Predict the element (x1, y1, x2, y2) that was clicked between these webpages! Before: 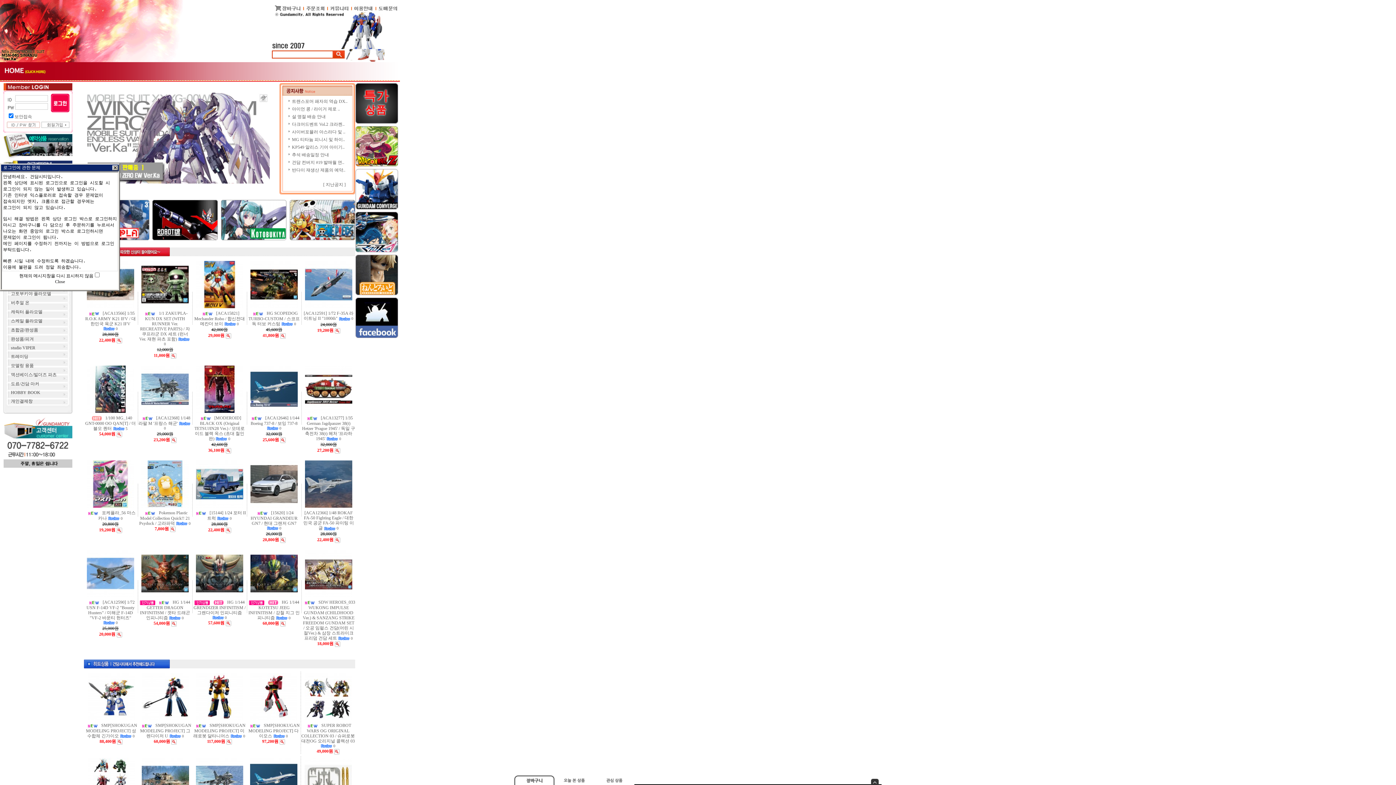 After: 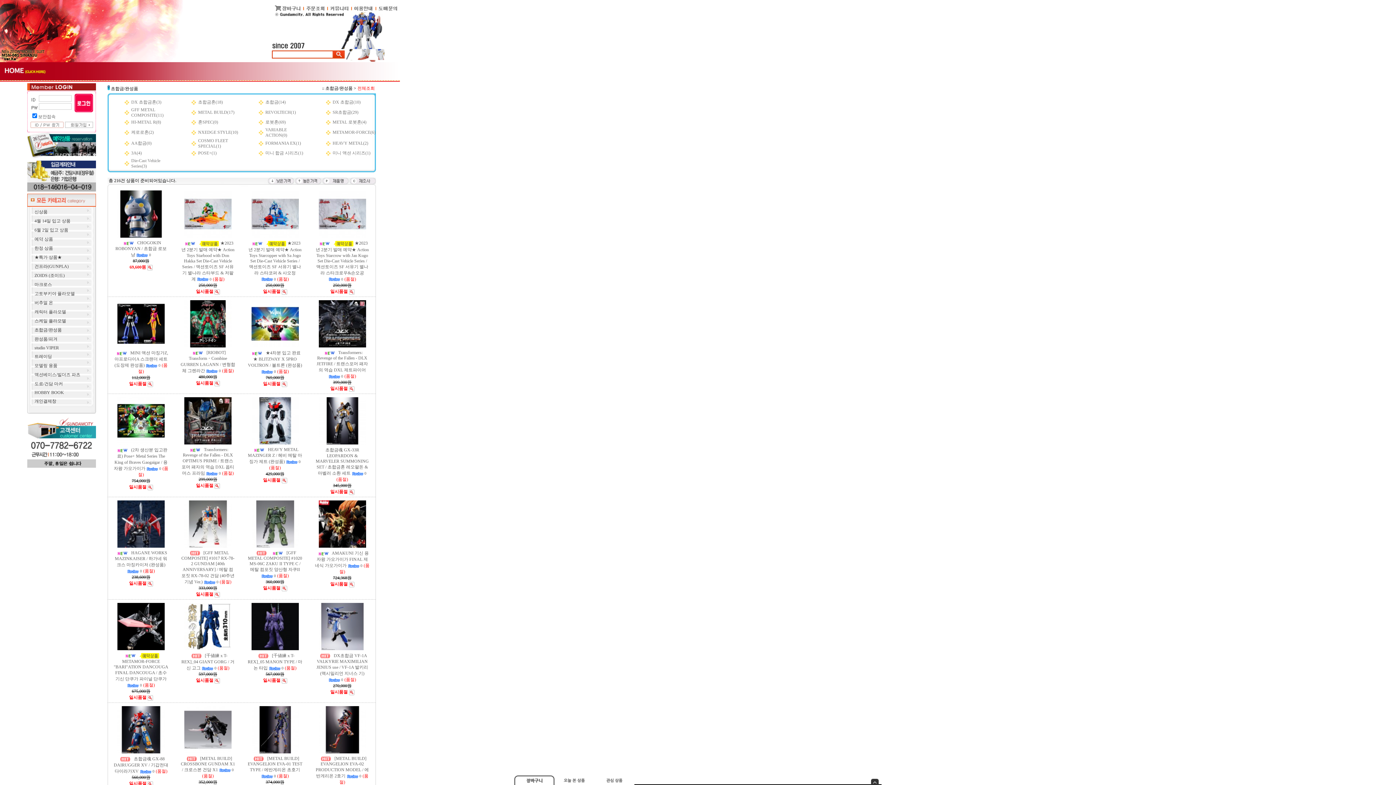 Action: bbox: (152, 236, 217, 241)